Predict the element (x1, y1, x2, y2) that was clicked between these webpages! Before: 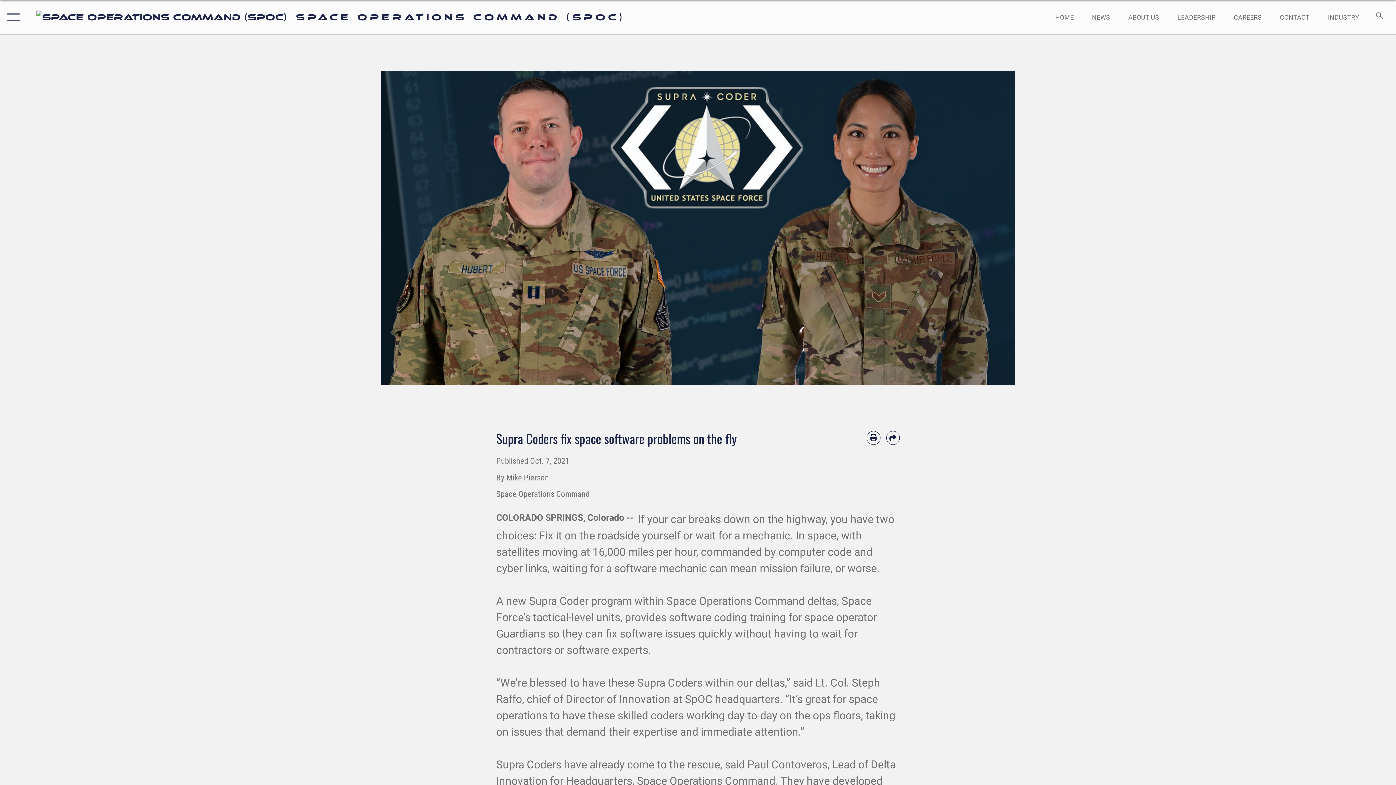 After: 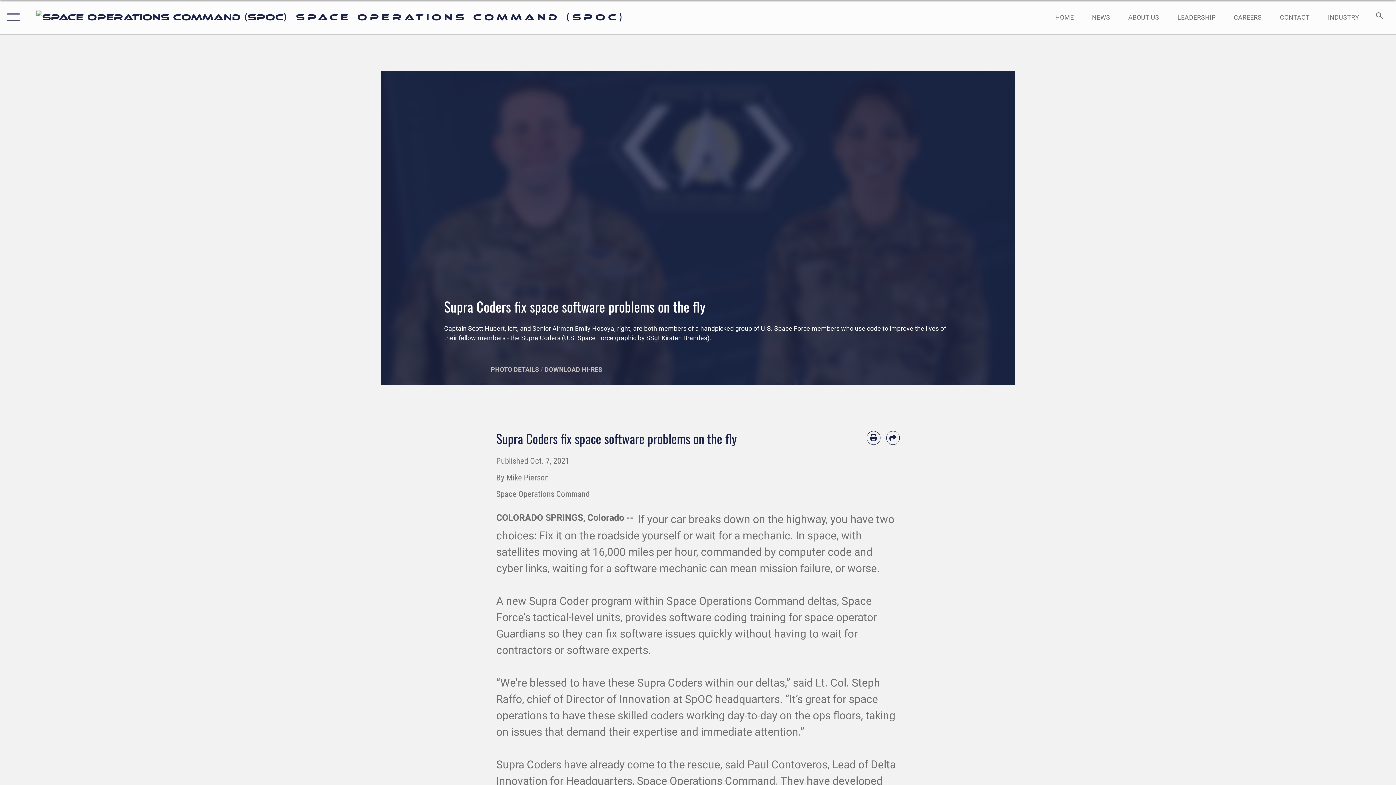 Action: bbox: (490, 366, 540, 373) label: PHOTO DETAILS 